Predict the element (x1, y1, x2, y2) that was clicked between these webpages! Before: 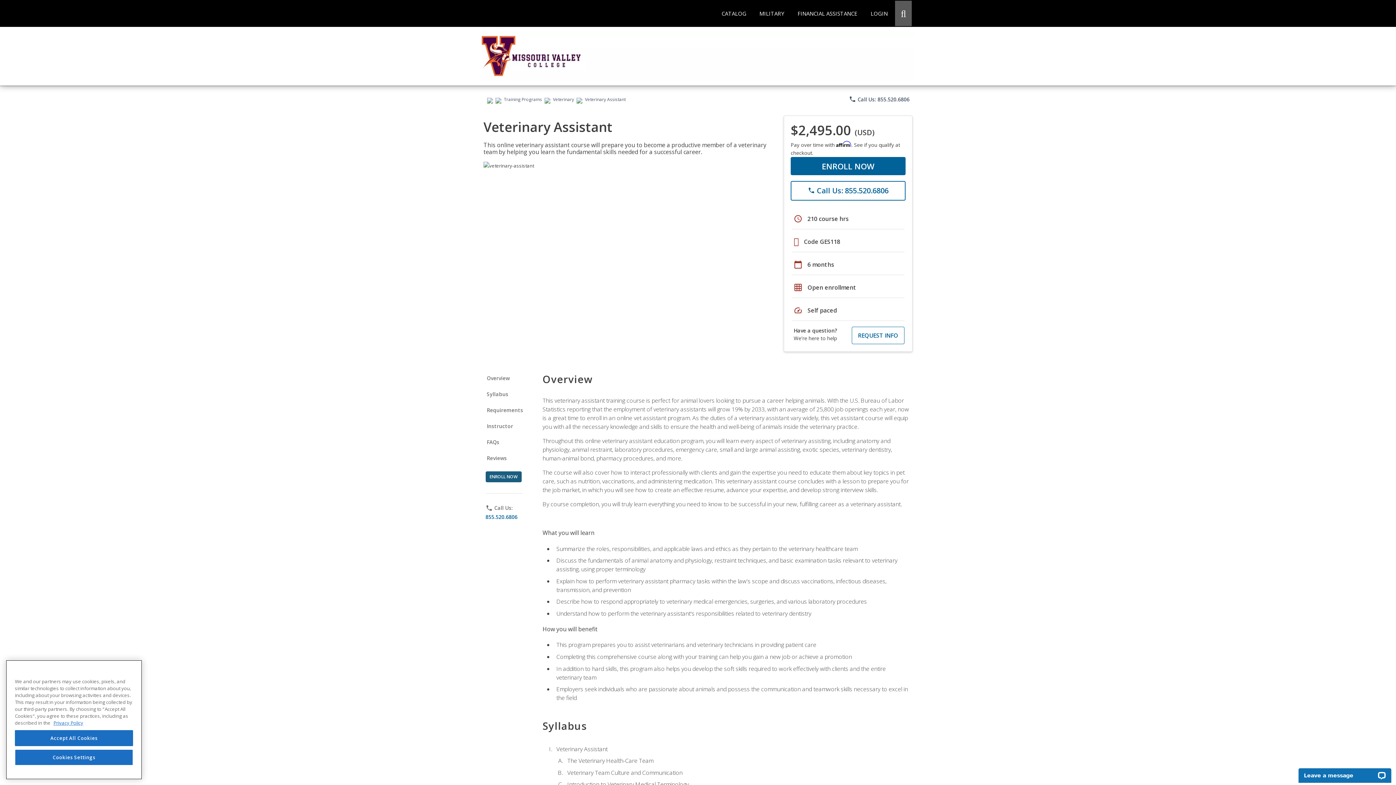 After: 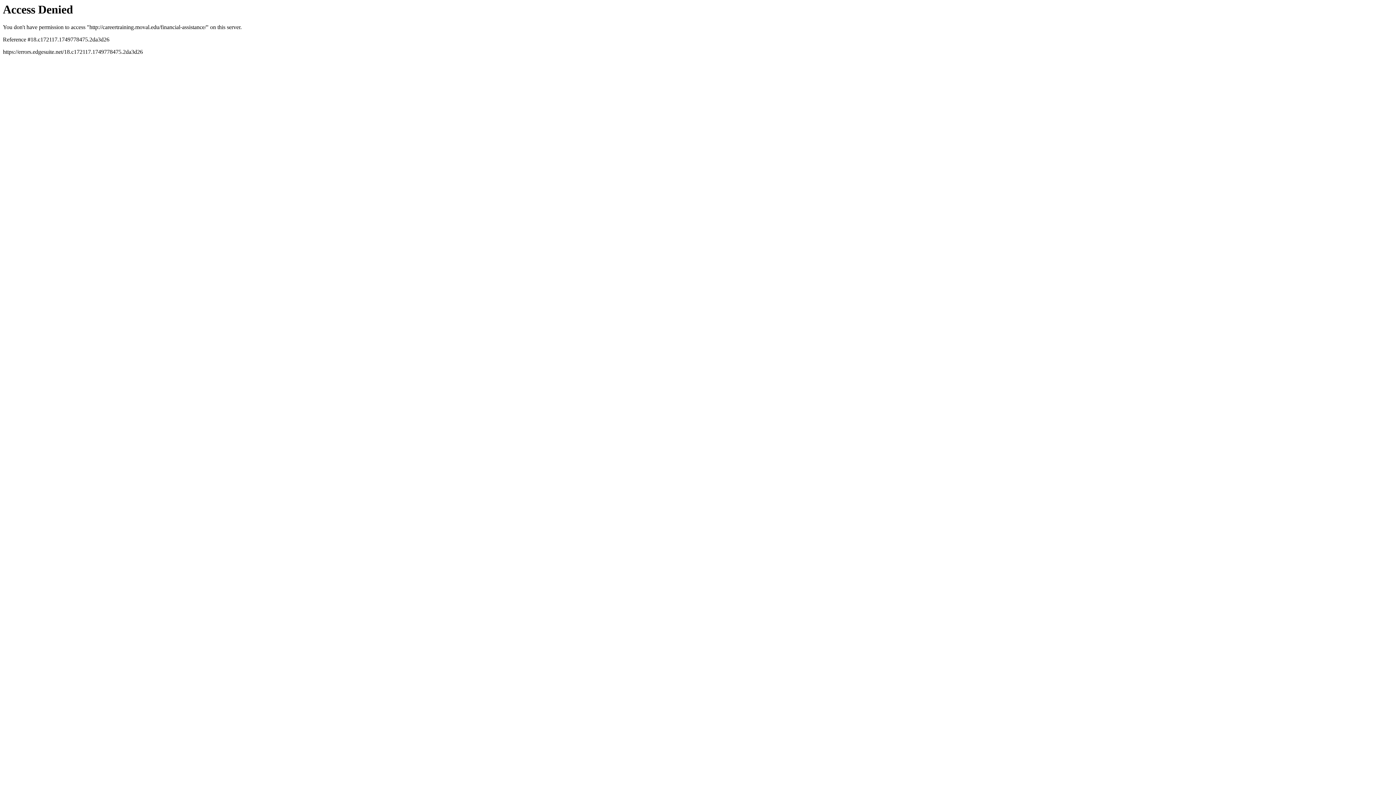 Action: label: FINANCIAL ASSISTANCE bbox: (792, 0, 863, 26)